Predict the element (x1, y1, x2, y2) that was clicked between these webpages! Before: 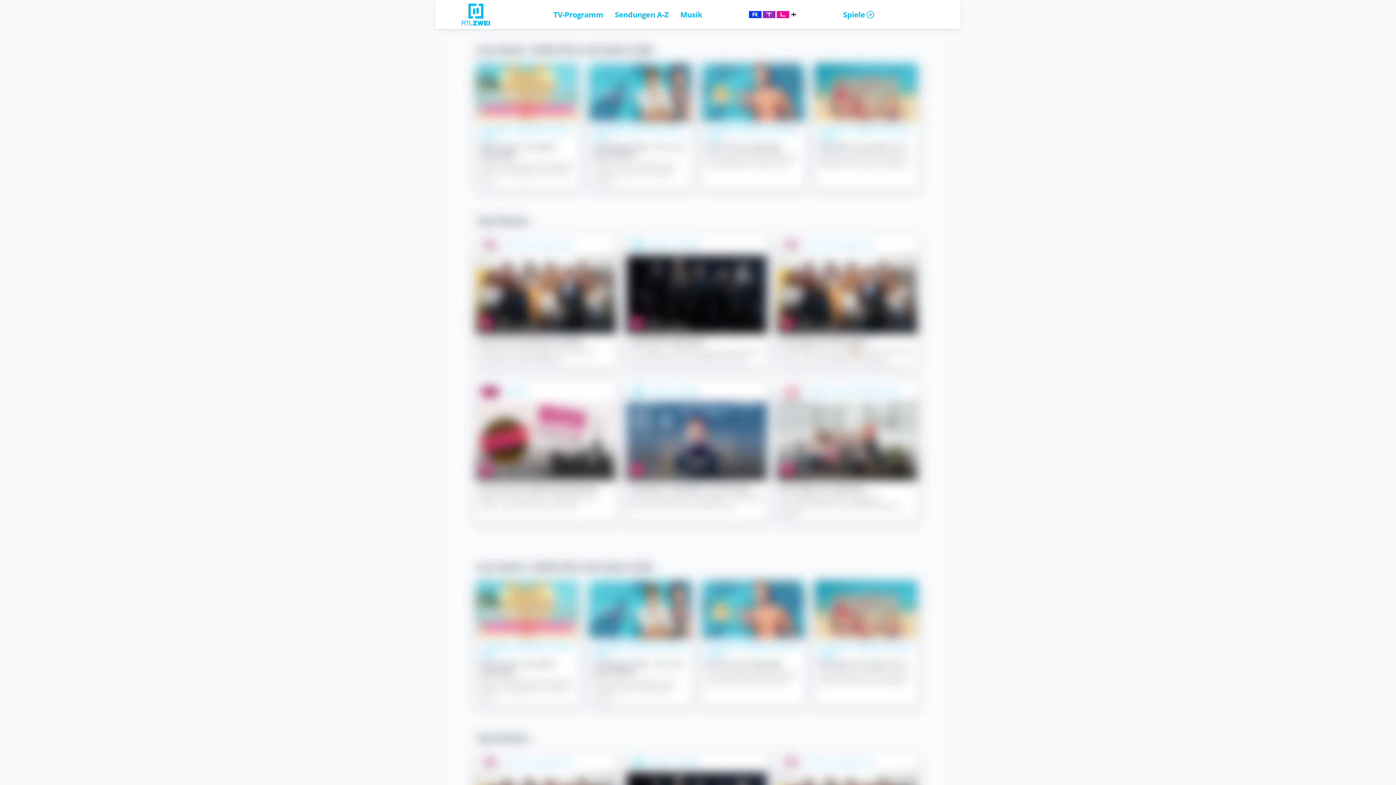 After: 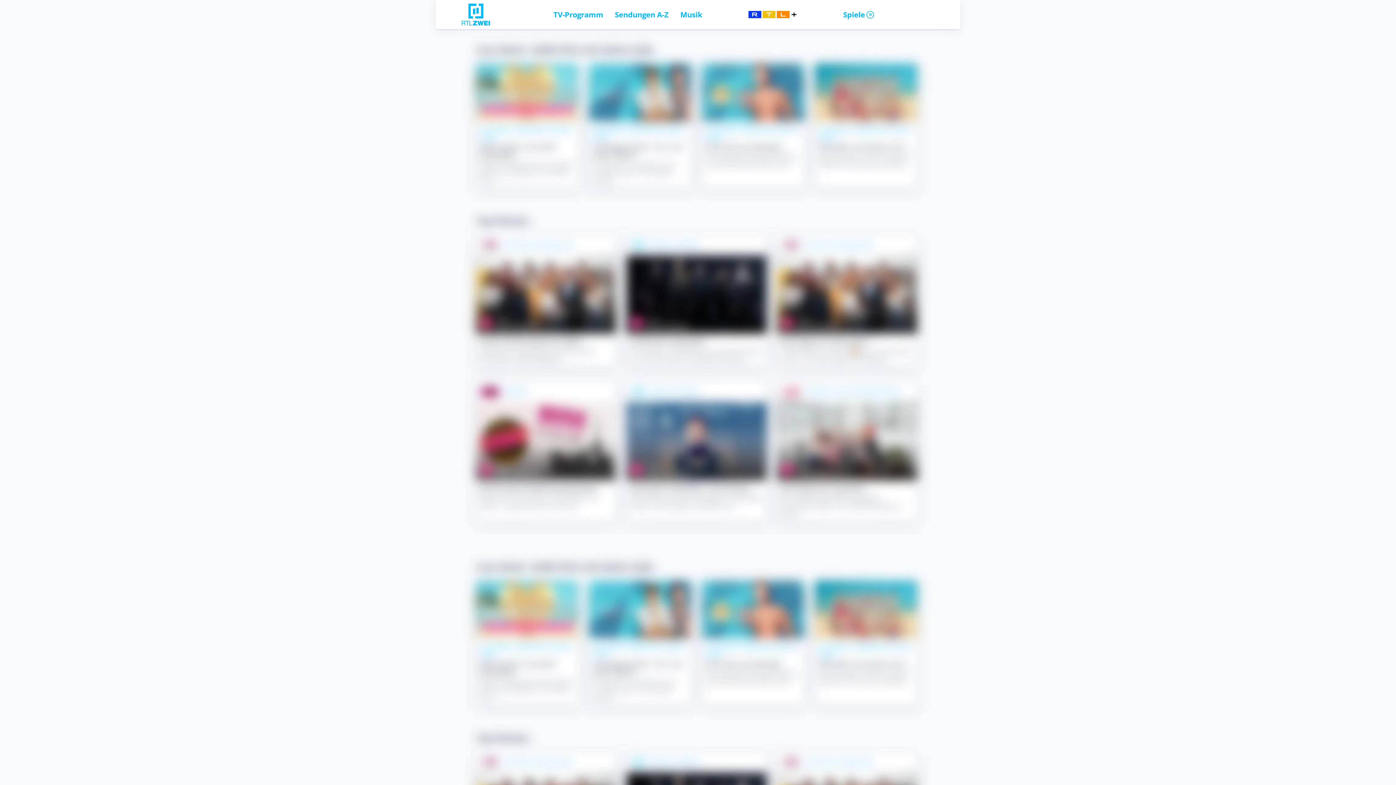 Action: bbox: (615, 9, 668, 19) label: Sendungen A-Z